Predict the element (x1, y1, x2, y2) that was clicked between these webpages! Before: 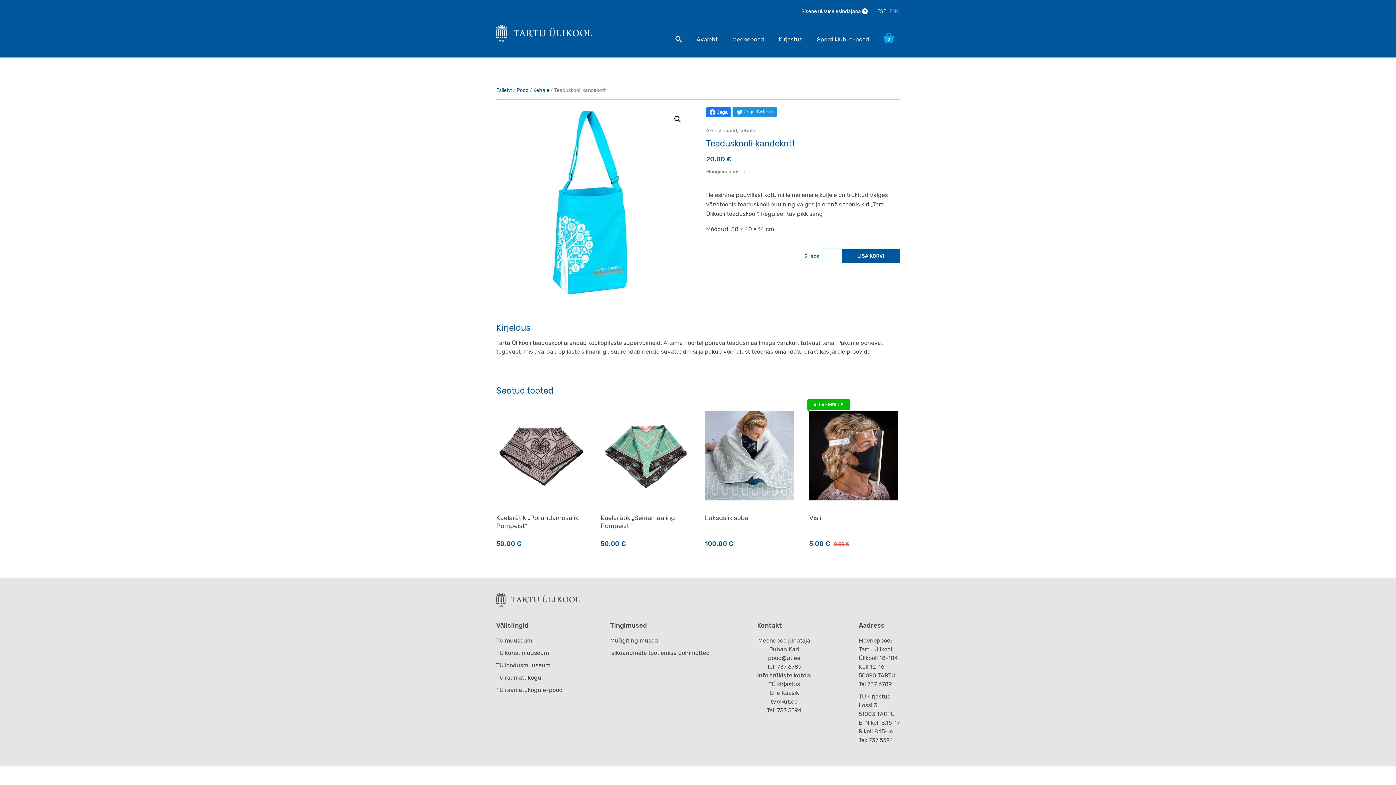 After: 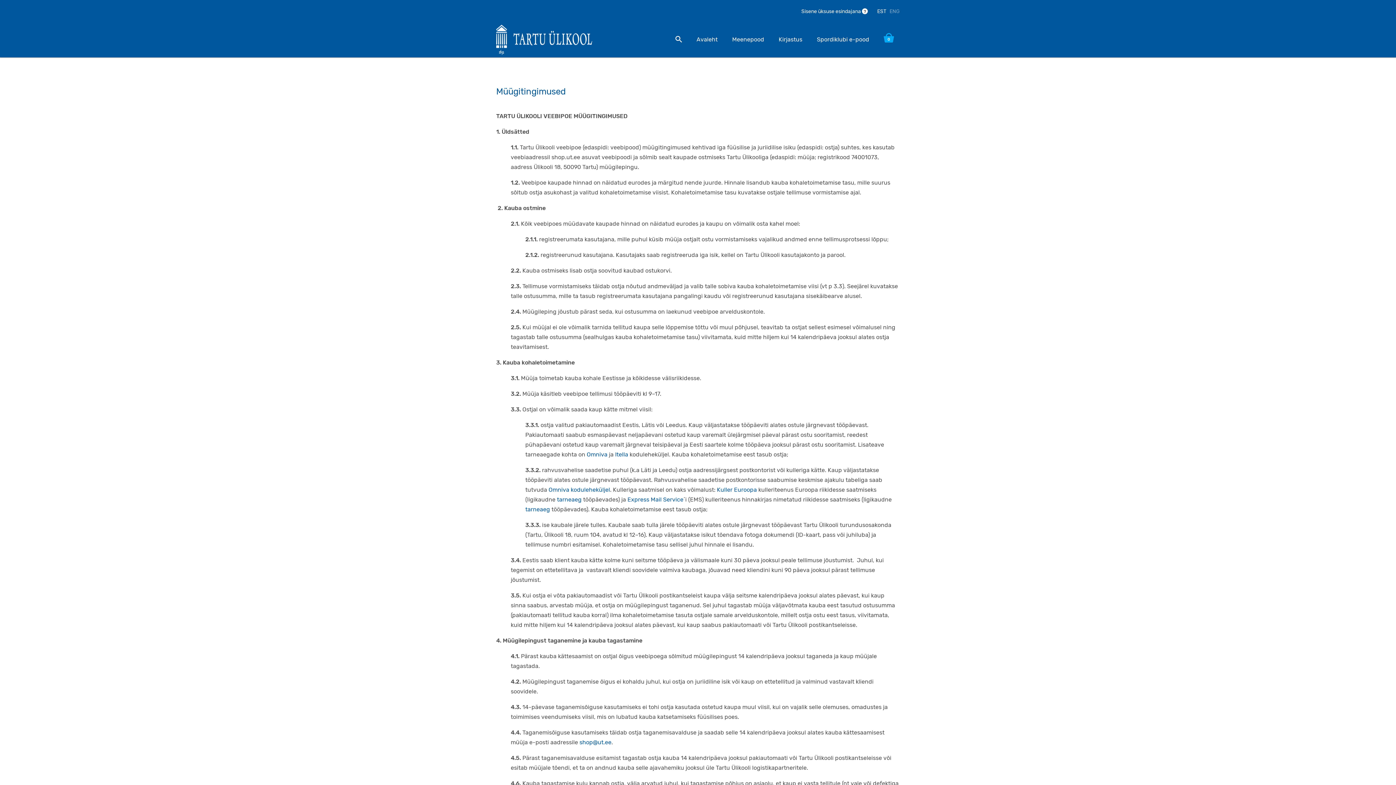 Action: bbox: (706, 168, 745, 175) label: Müügitingimused